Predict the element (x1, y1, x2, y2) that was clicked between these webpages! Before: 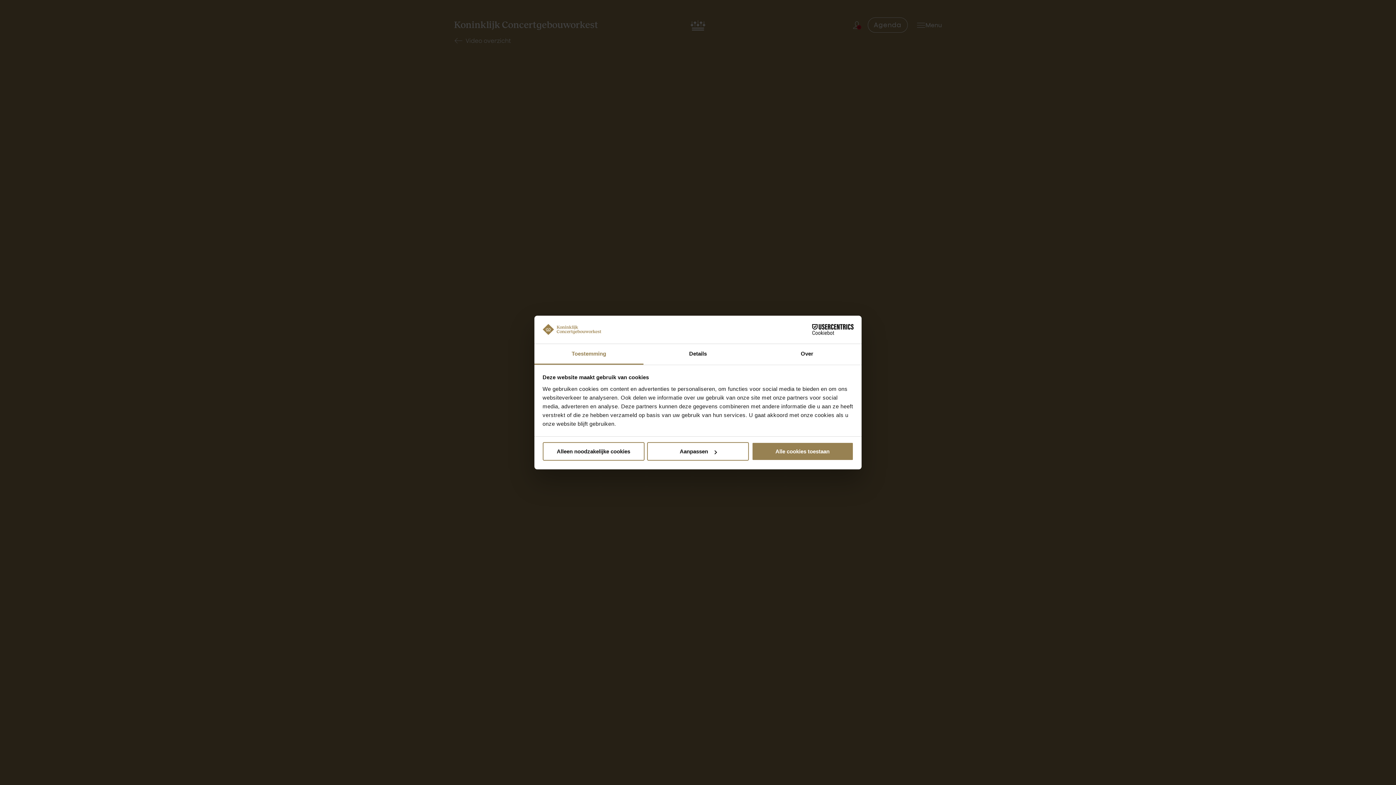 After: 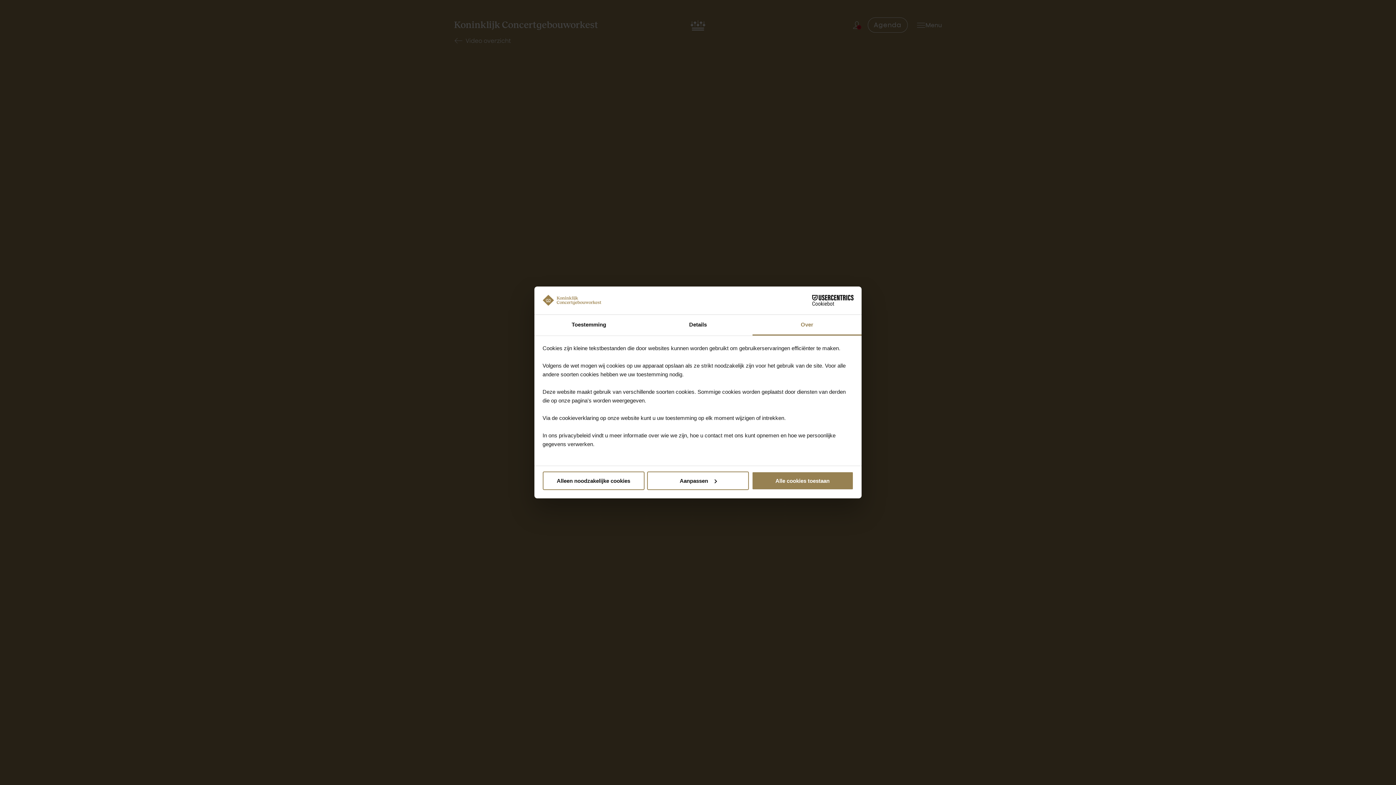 Action: bbox: (752, 344, 861, 364) label: Over